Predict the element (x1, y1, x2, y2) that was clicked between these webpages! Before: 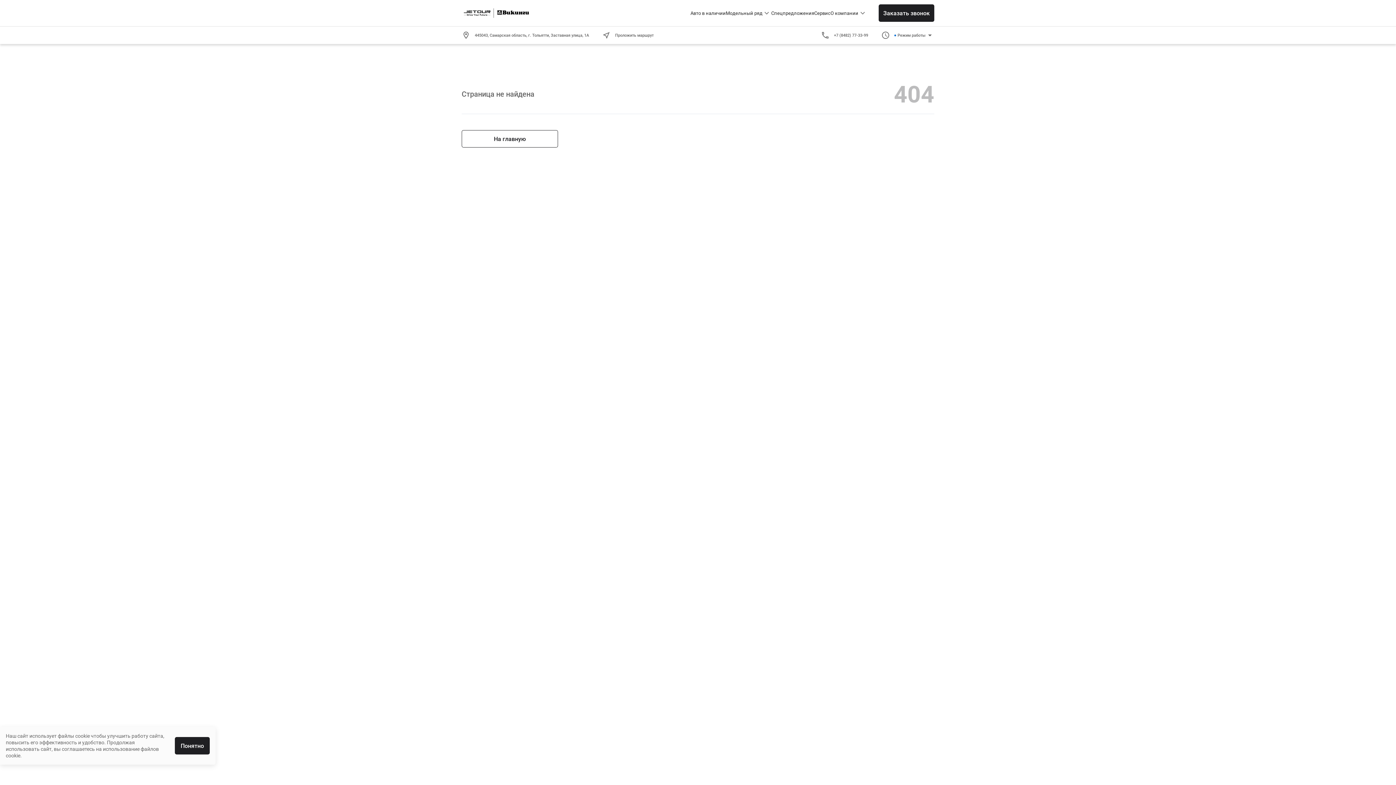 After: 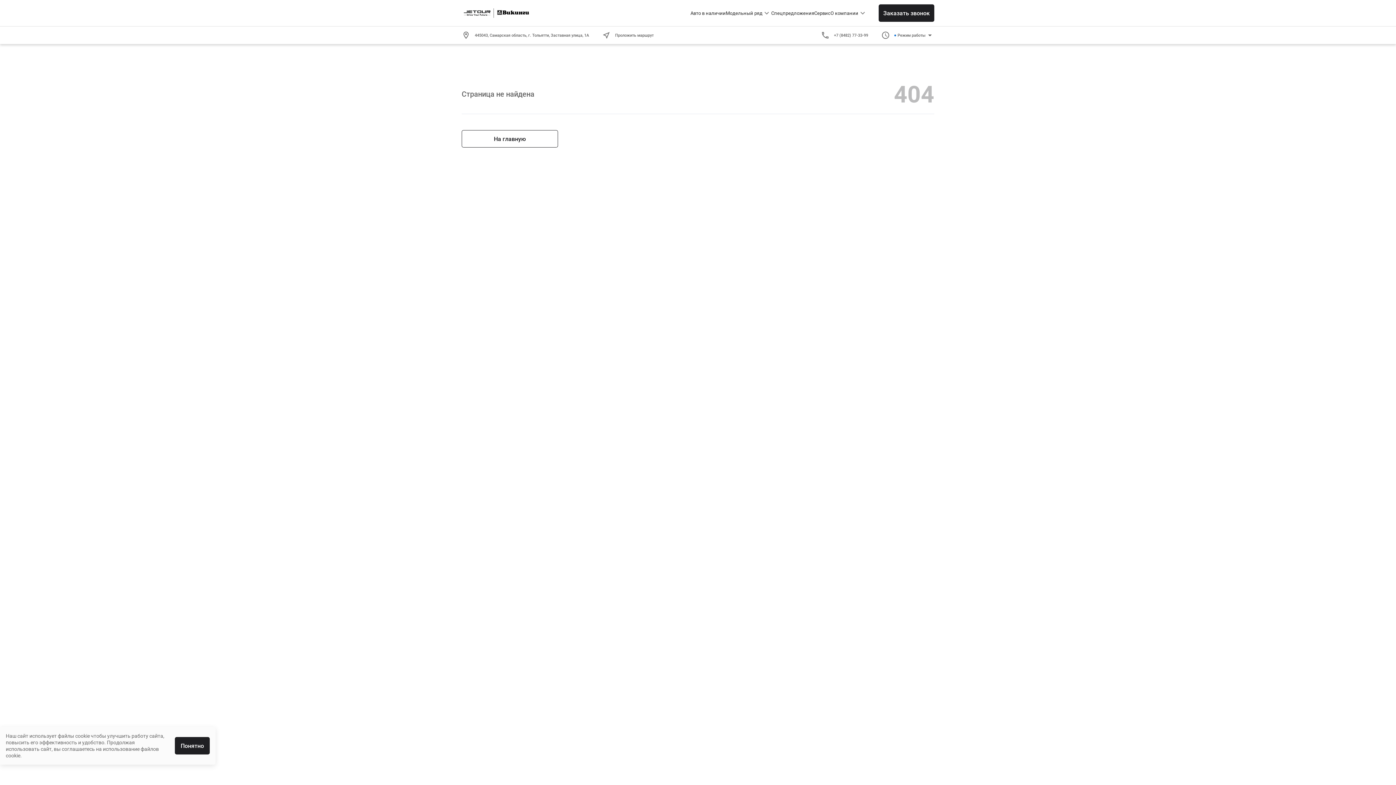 Action: label: 445043, Самарская область, г. Тольятти, Заставная улица, 1А bbox: (461, 30, 589, 39)